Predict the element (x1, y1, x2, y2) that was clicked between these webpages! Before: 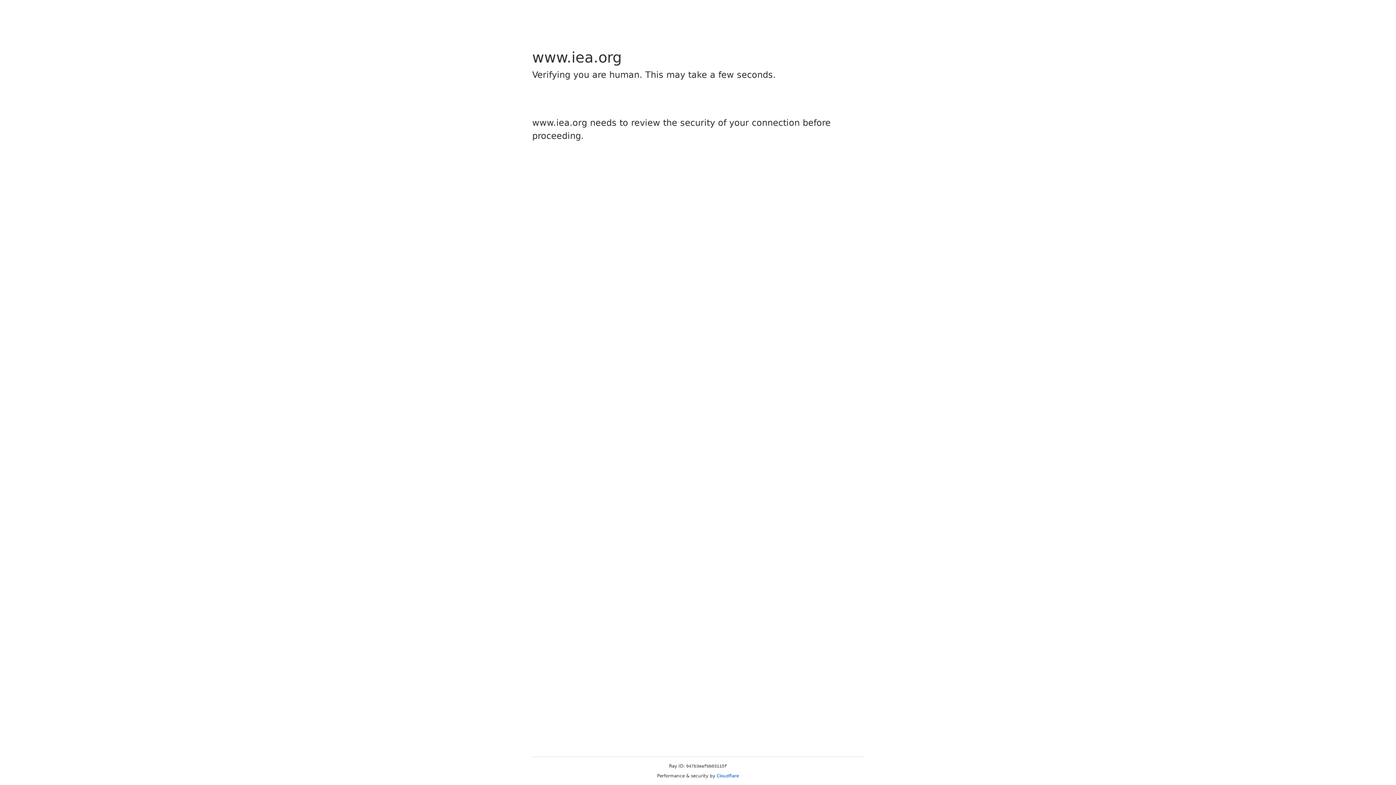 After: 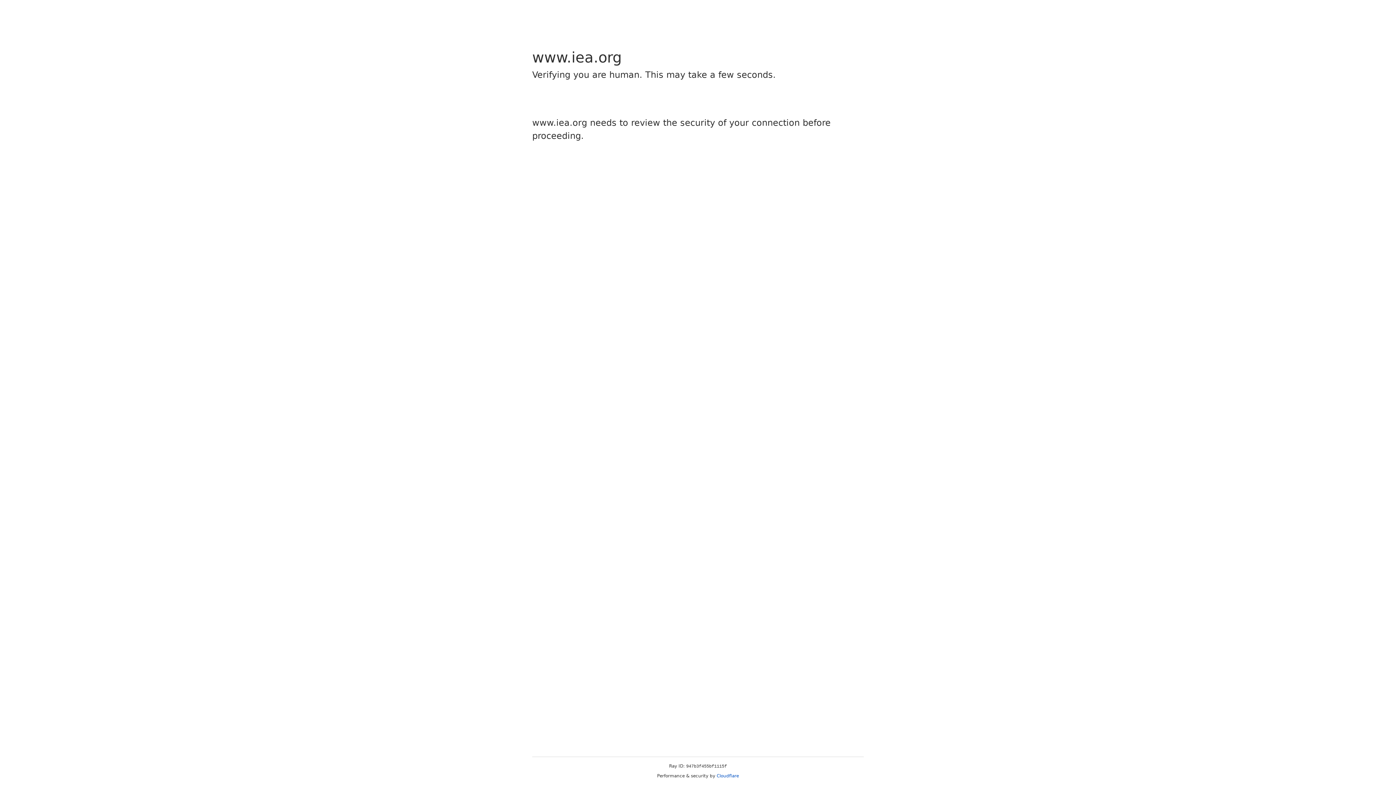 Action: label: Cloudflare bbox: (716, 773, 739, 778)